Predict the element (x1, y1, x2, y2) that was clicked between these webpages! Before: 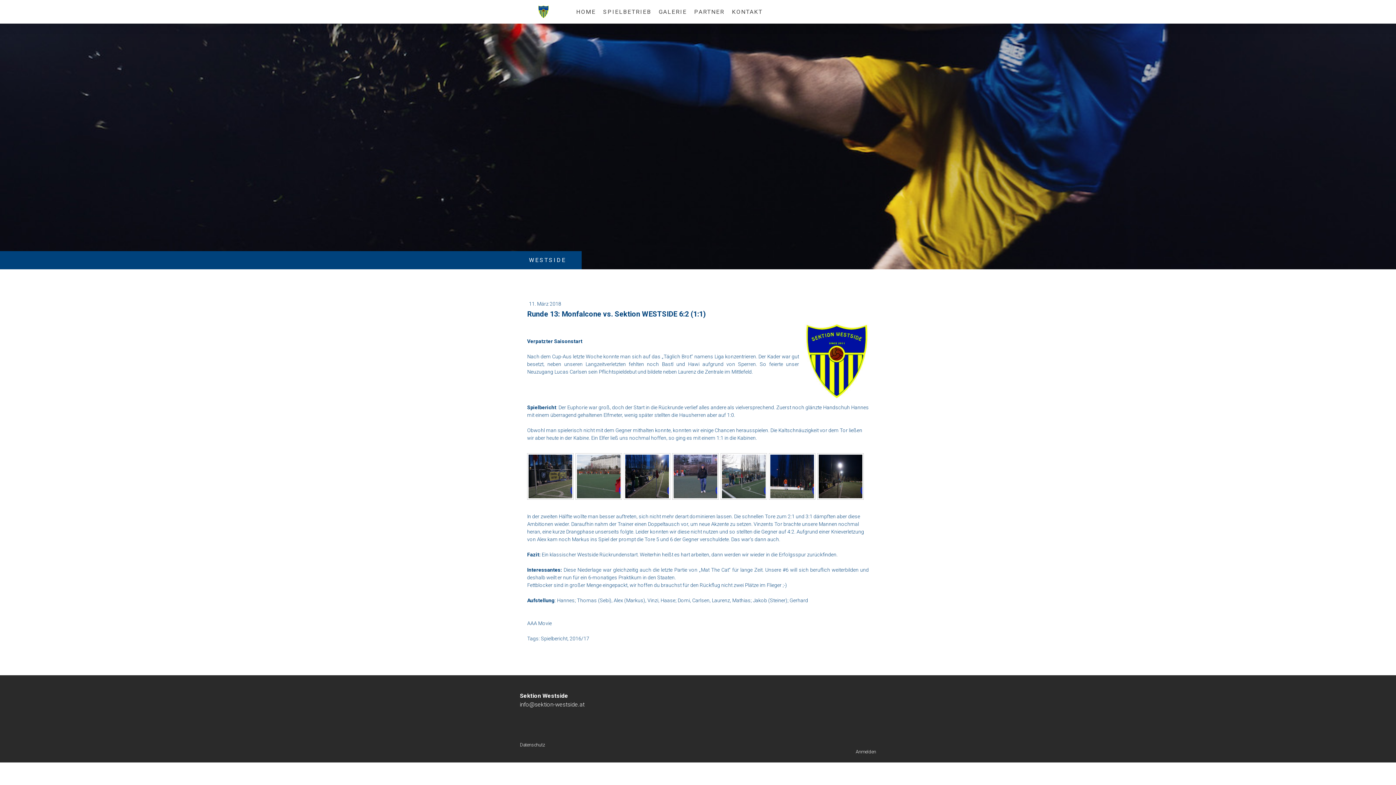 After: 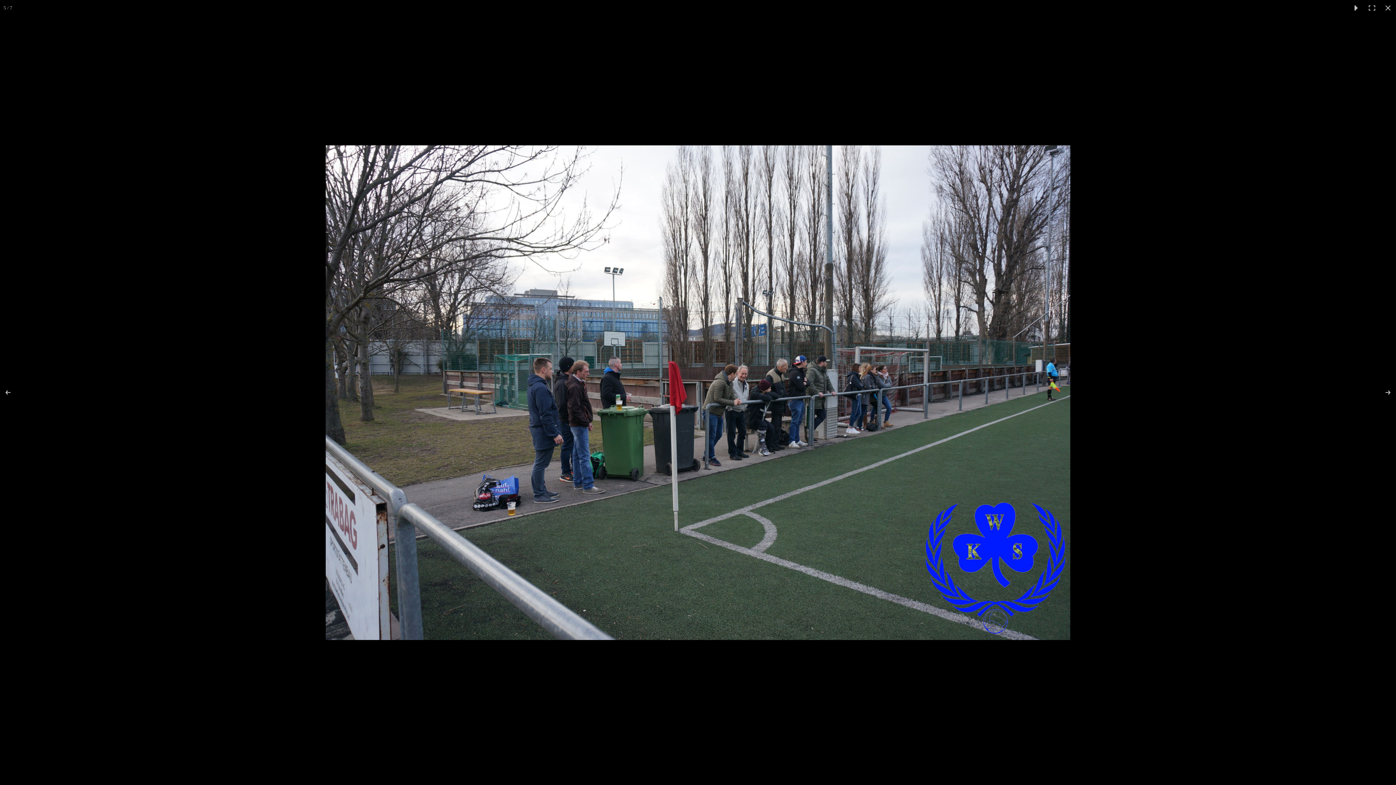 Action: bbox: (720, 453, 767, 500)